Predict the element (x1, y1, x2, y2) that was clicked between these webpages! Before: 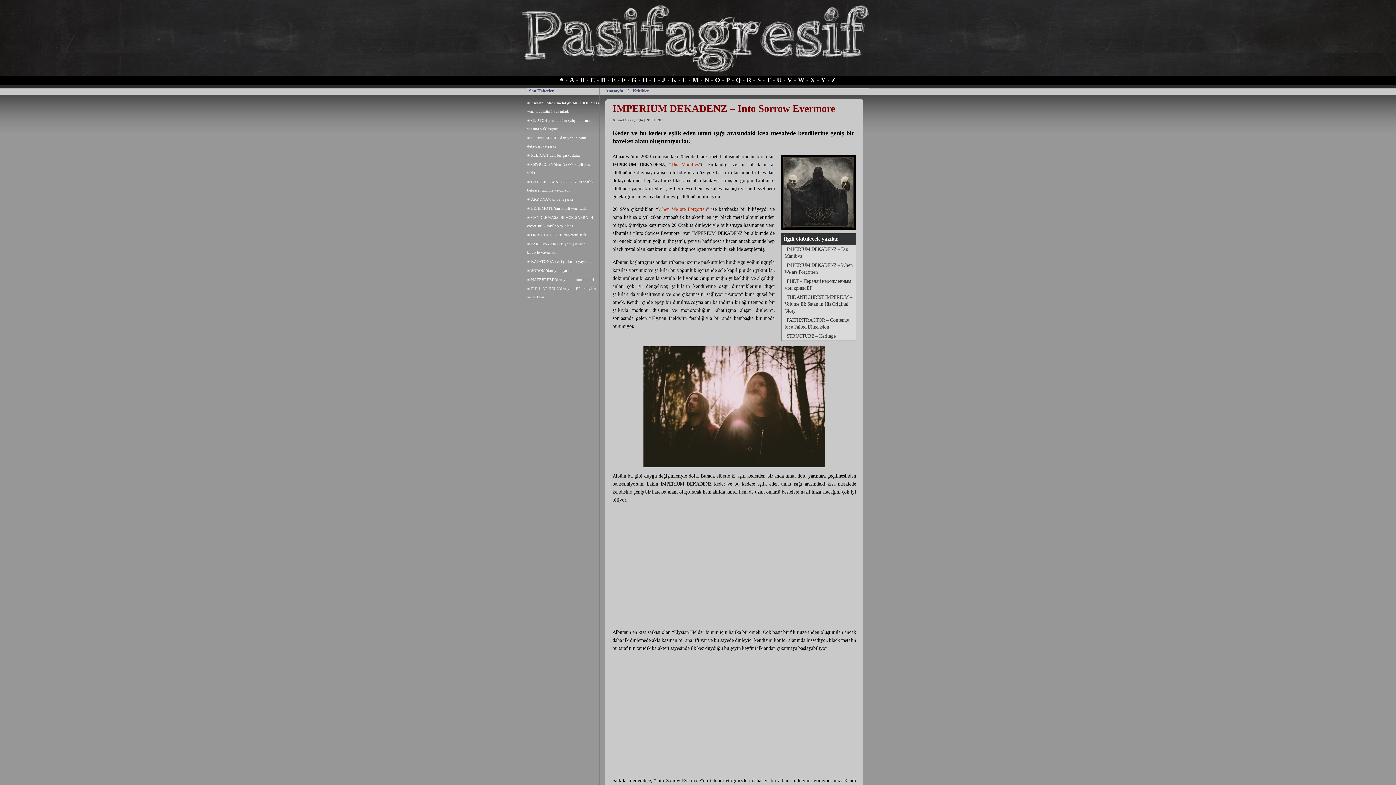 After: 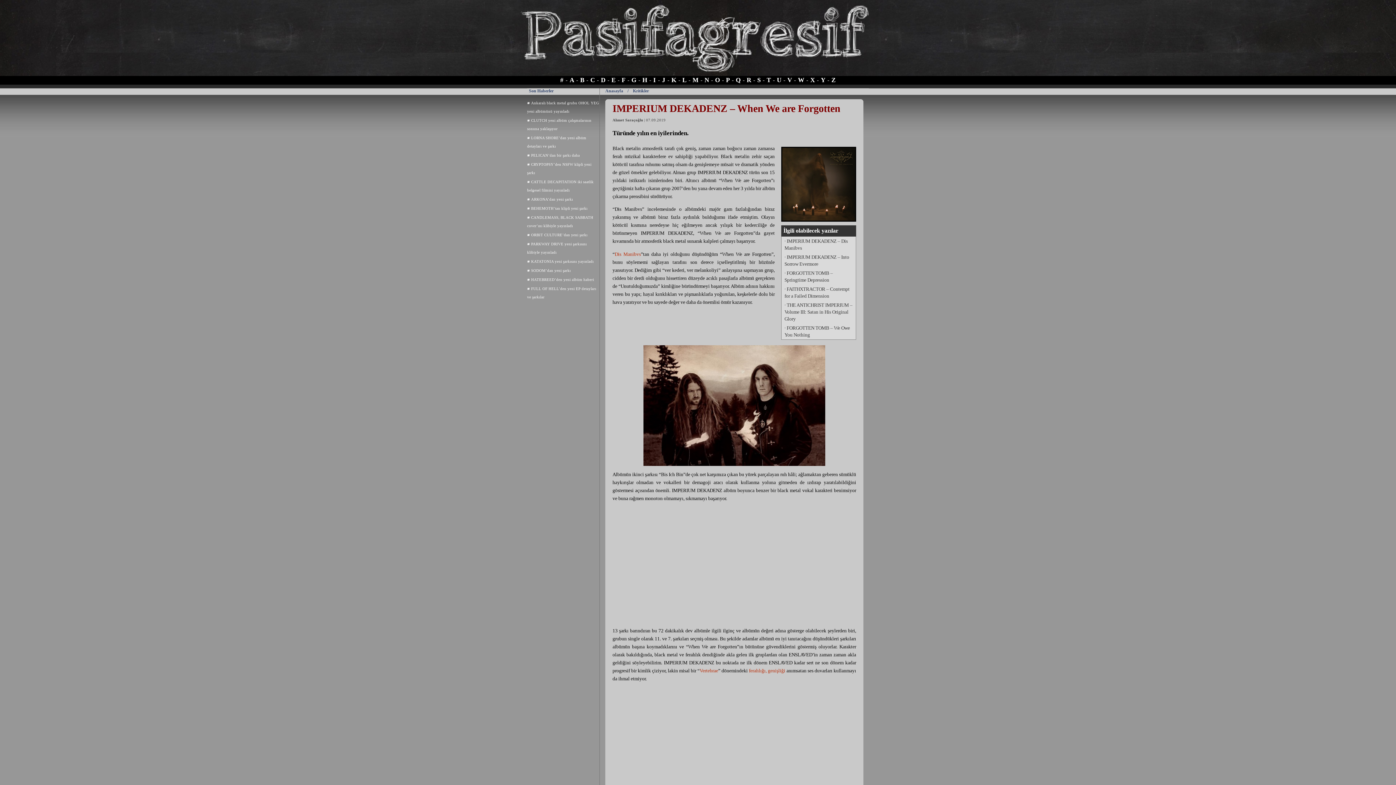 Action: label: · IMPERIUM DEKADENZ – When We are Forgotten bbox: (781, 260, 856, 276)